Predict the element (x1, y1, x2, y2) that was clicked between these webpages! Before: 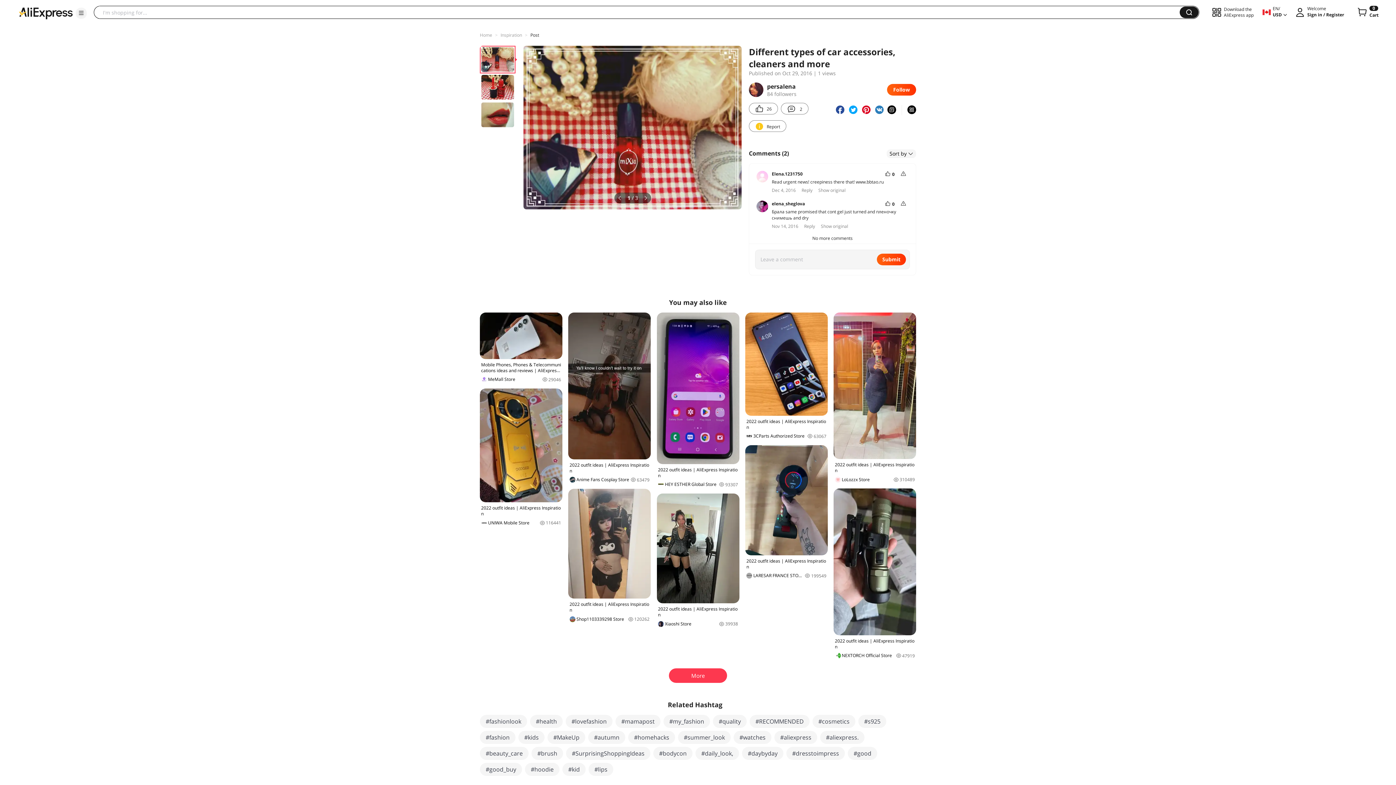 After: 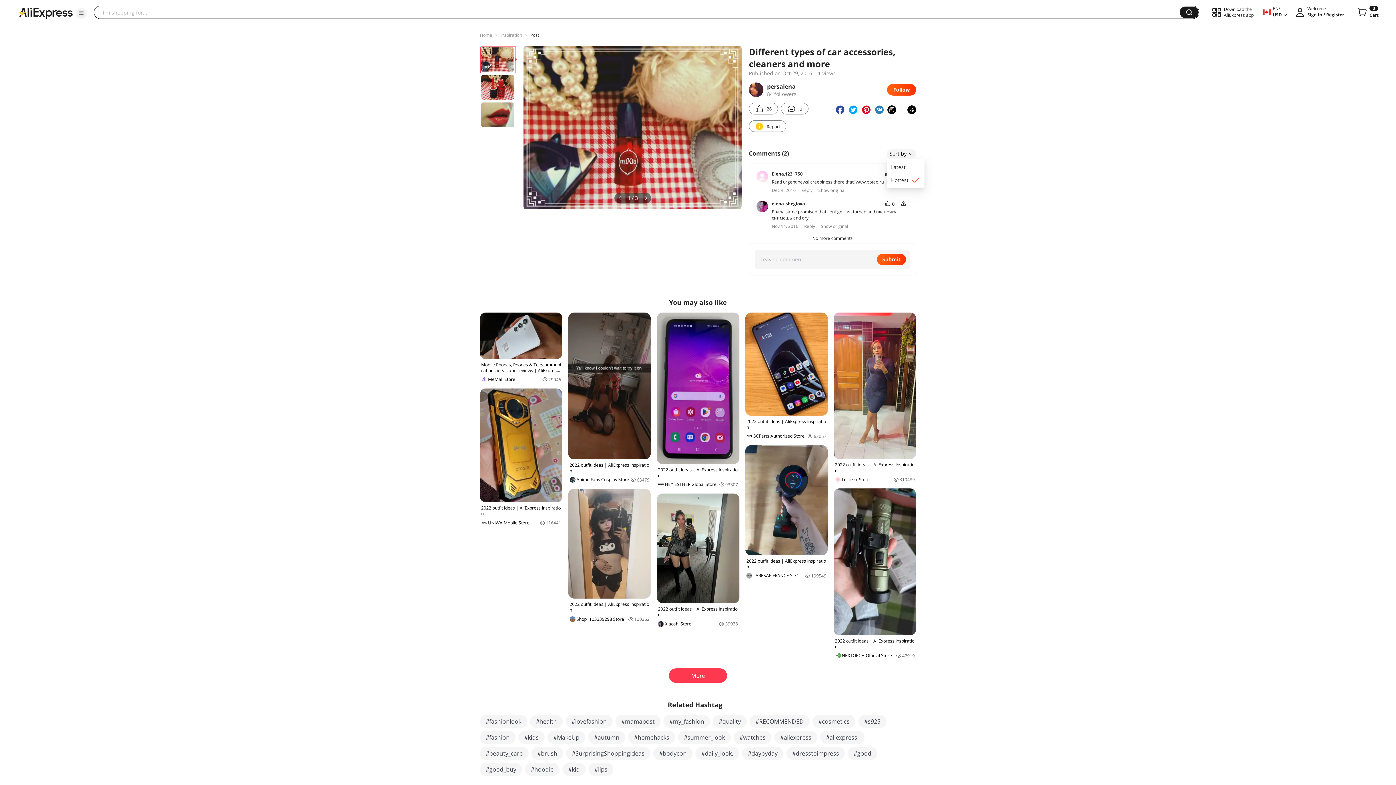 Action: label: Sort by  bbox: (886, 149, 916, 158)